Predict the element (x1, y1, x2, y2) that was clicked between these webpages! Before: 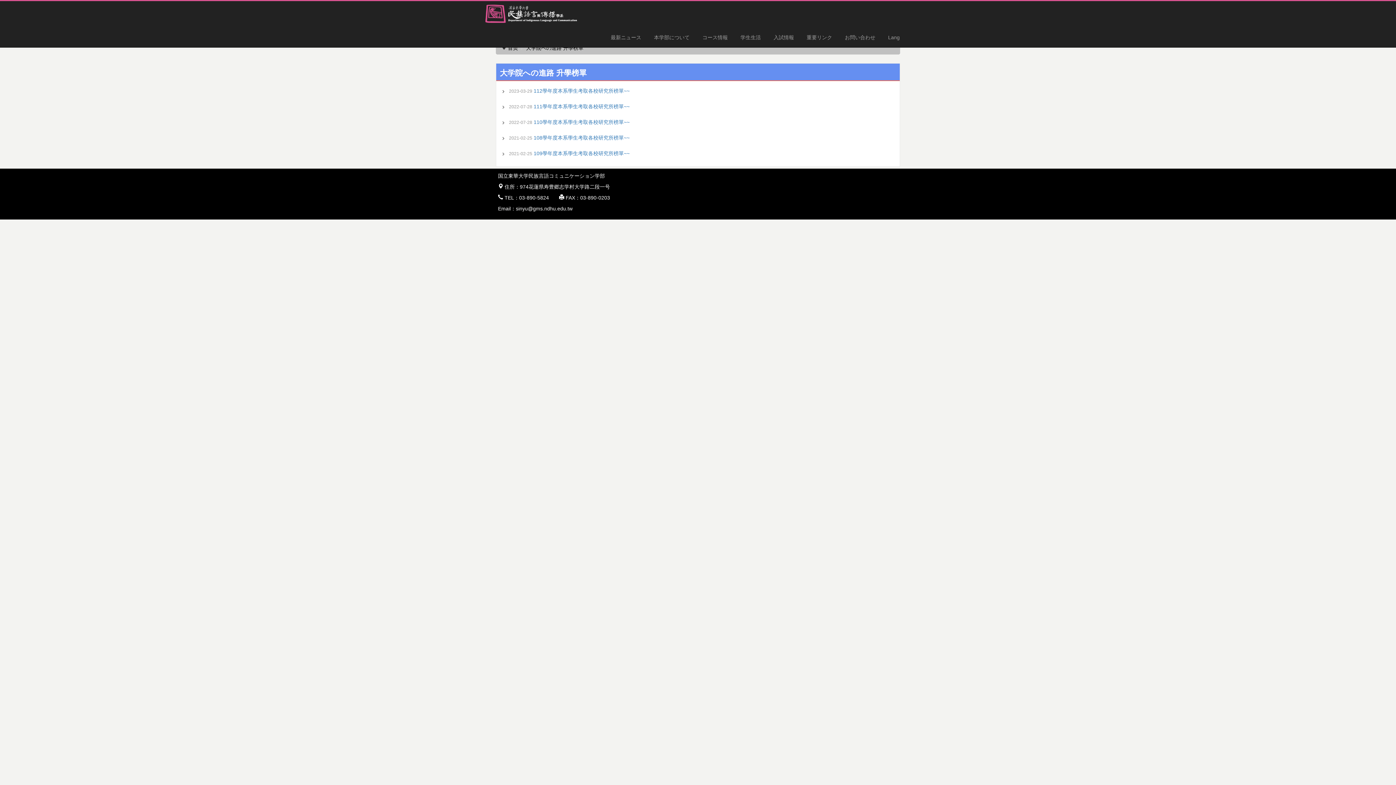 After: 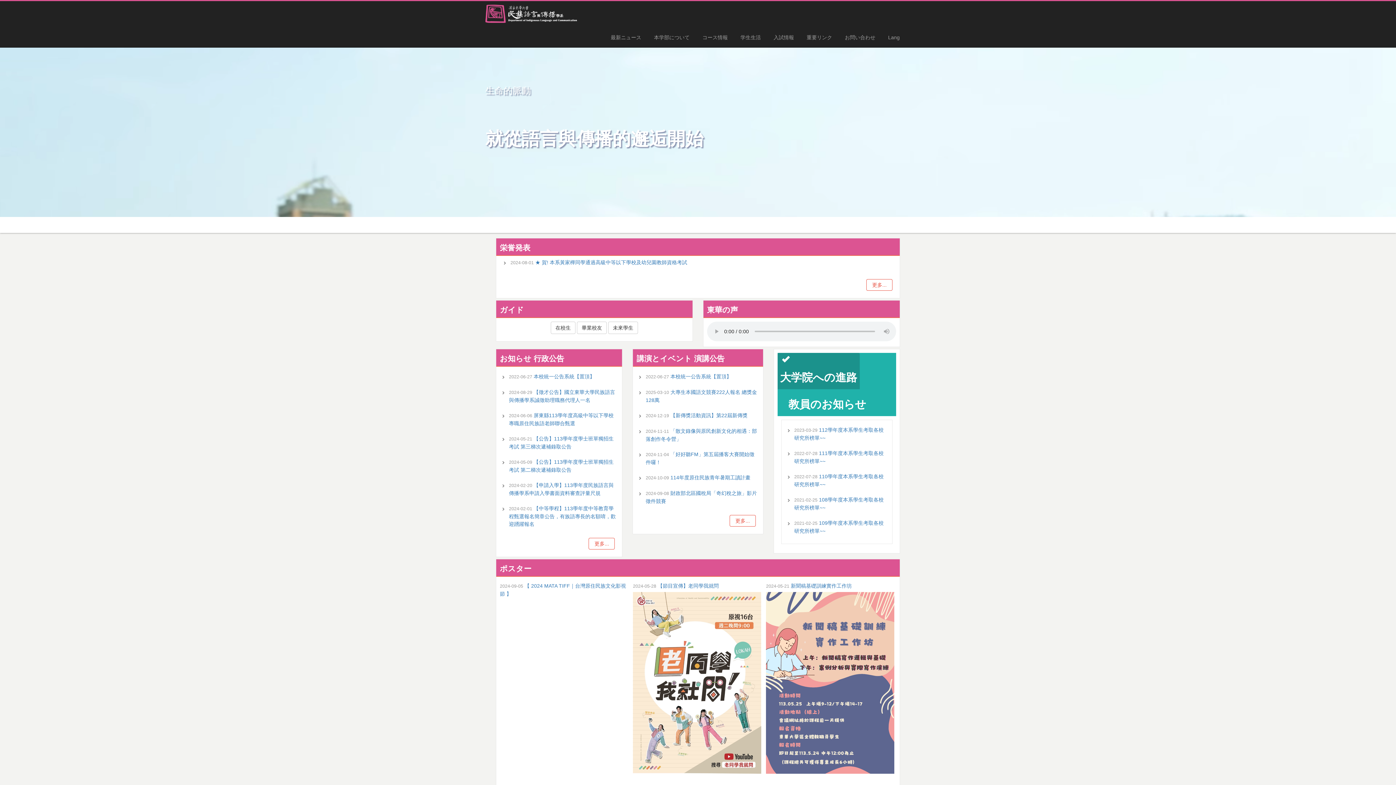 Action: bbox: (485, 4, 593, 22)